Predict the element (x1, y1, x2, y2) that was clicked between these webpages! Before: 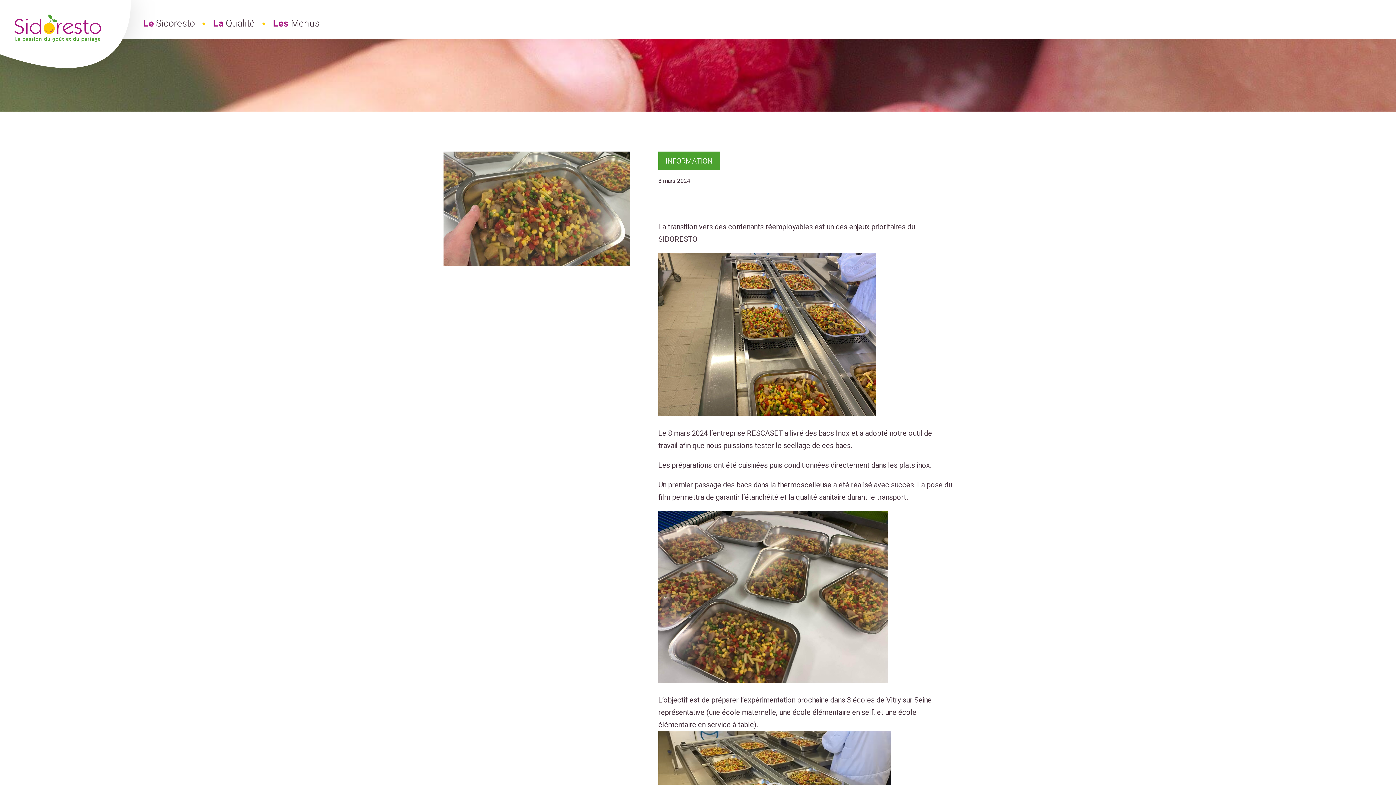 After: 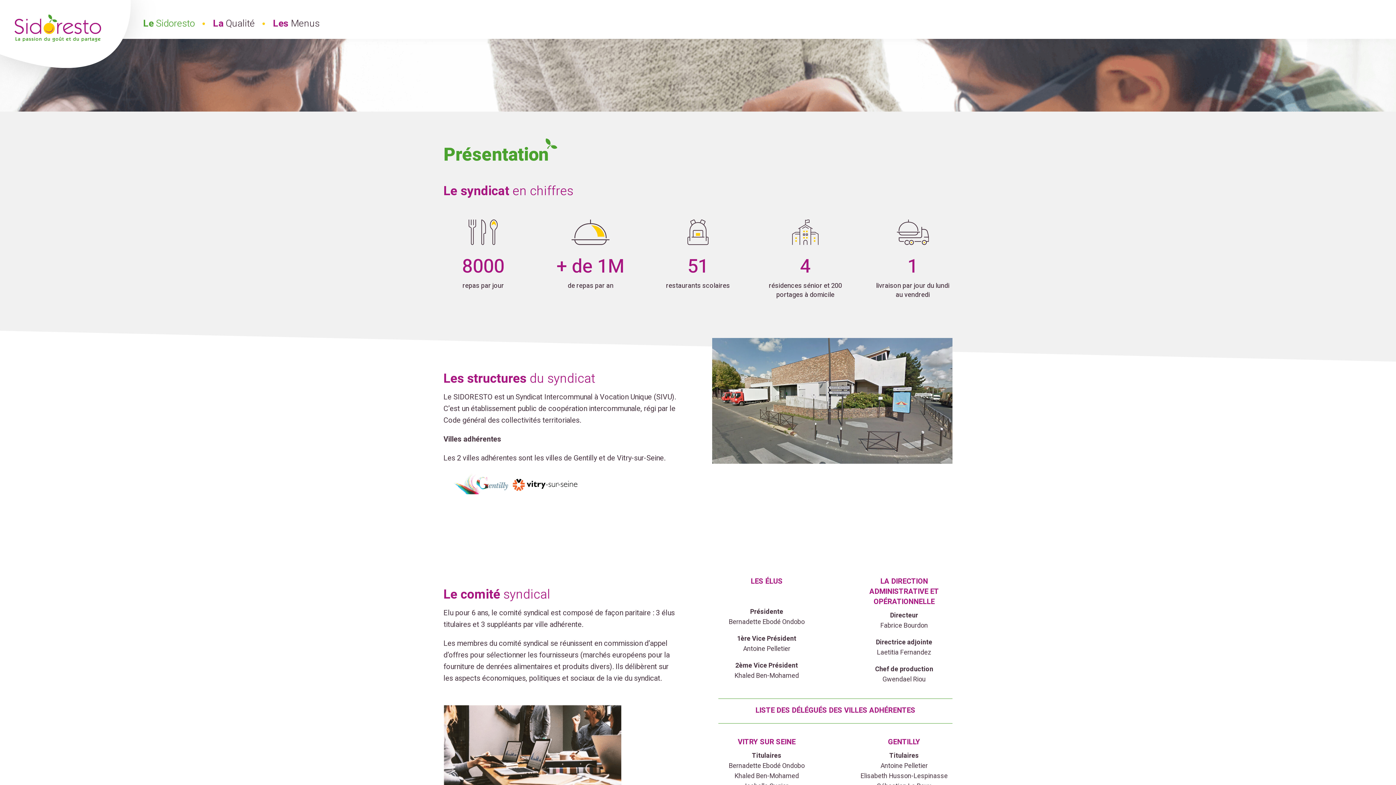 Action: label: Le Sidoresto bbox: (143, 21, 194, 29)